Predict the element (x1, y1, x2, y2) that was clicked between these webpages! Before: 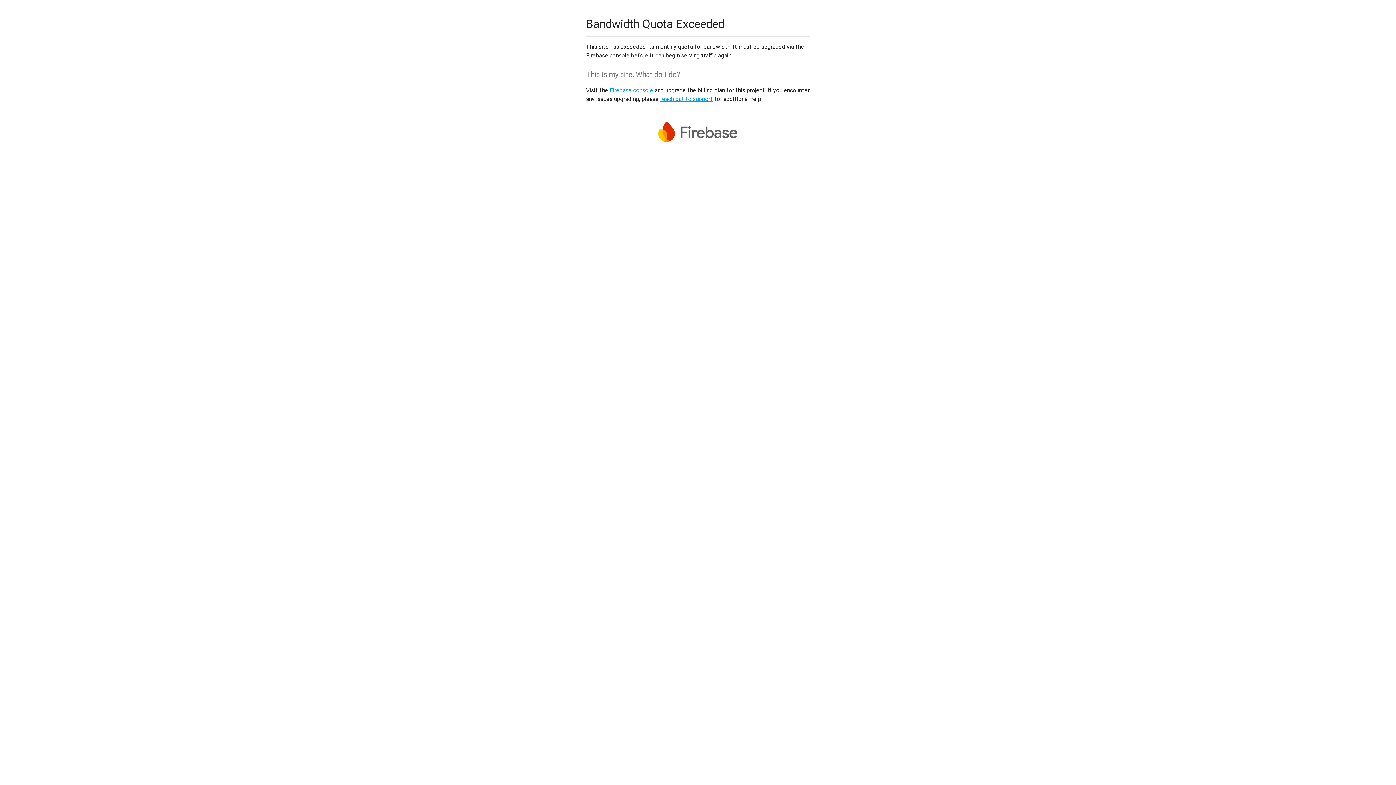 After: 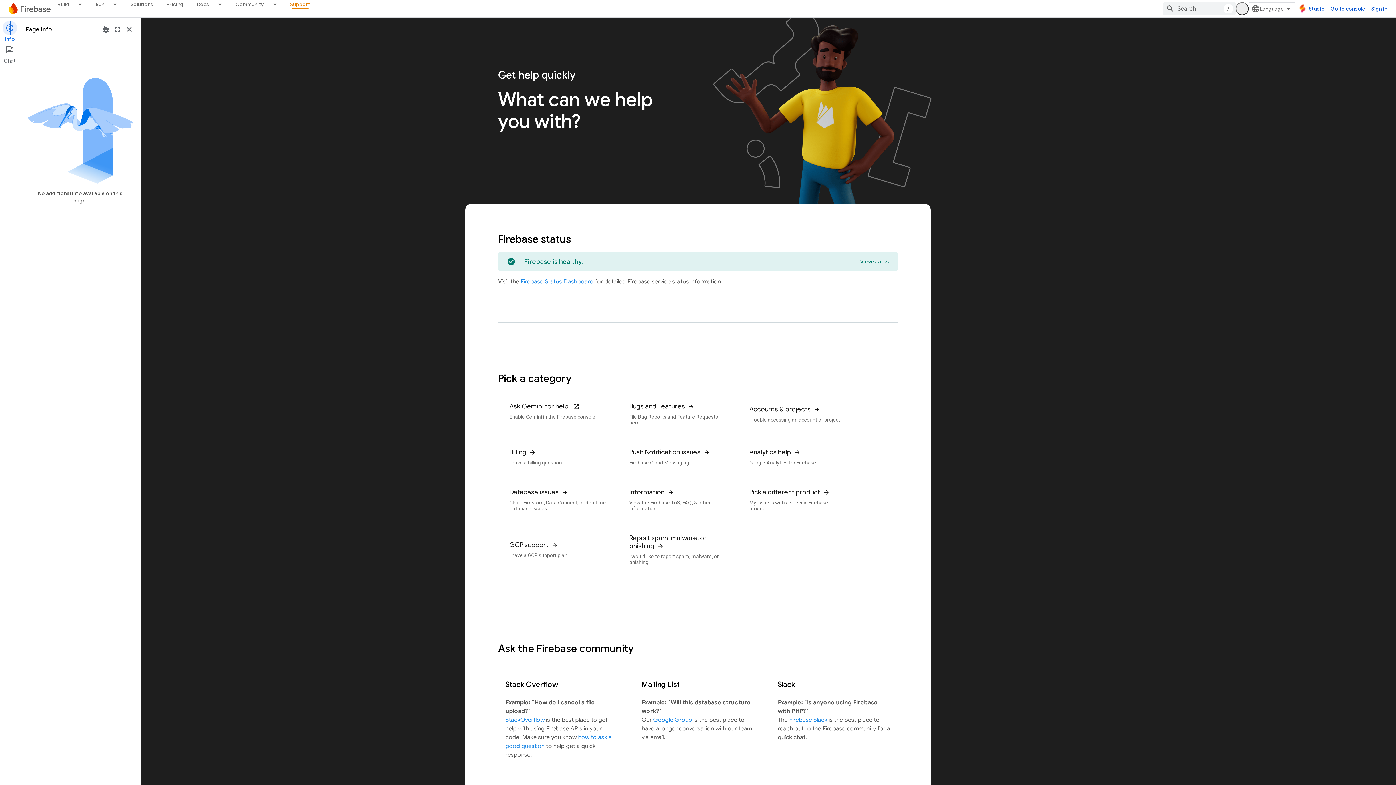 Action: label: reach out to support bbox: (660, 95, 713, 102)